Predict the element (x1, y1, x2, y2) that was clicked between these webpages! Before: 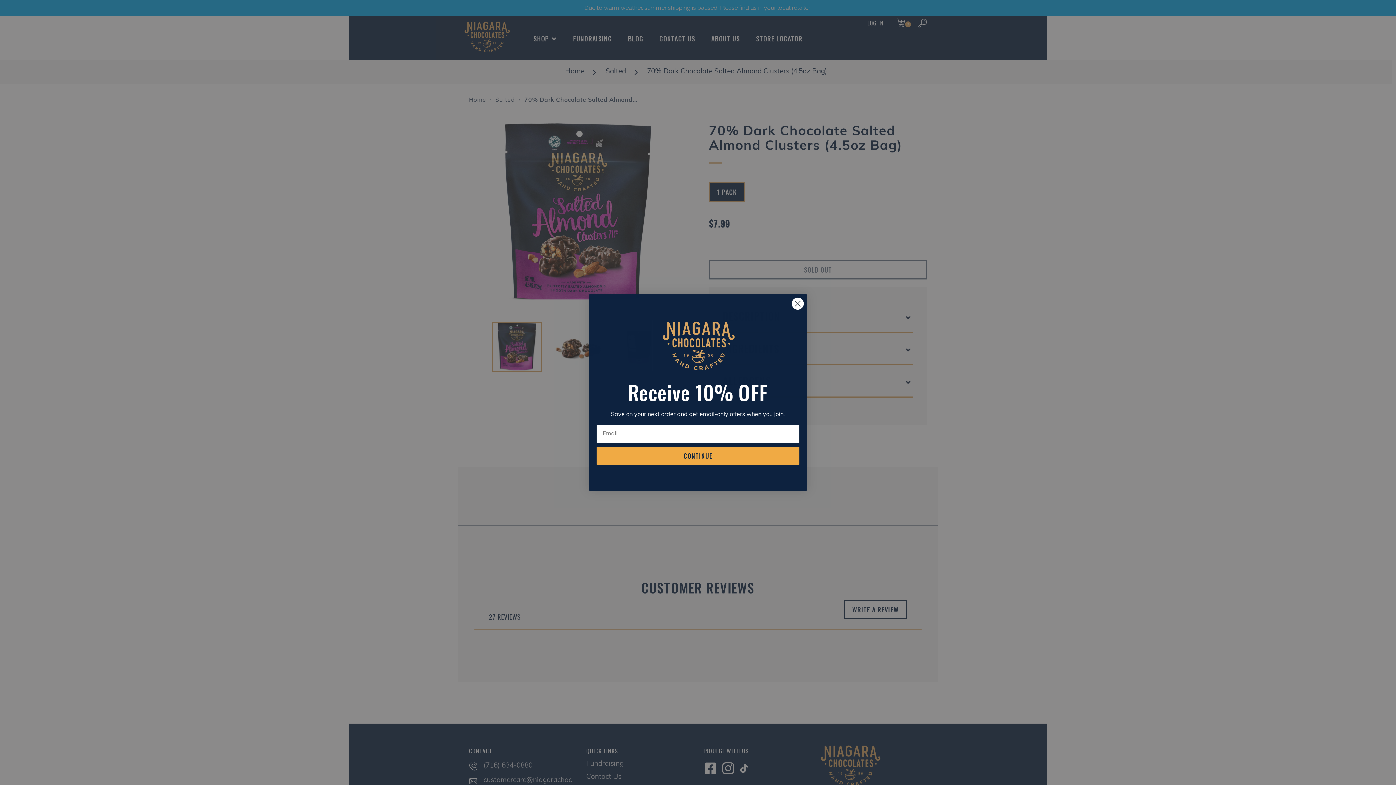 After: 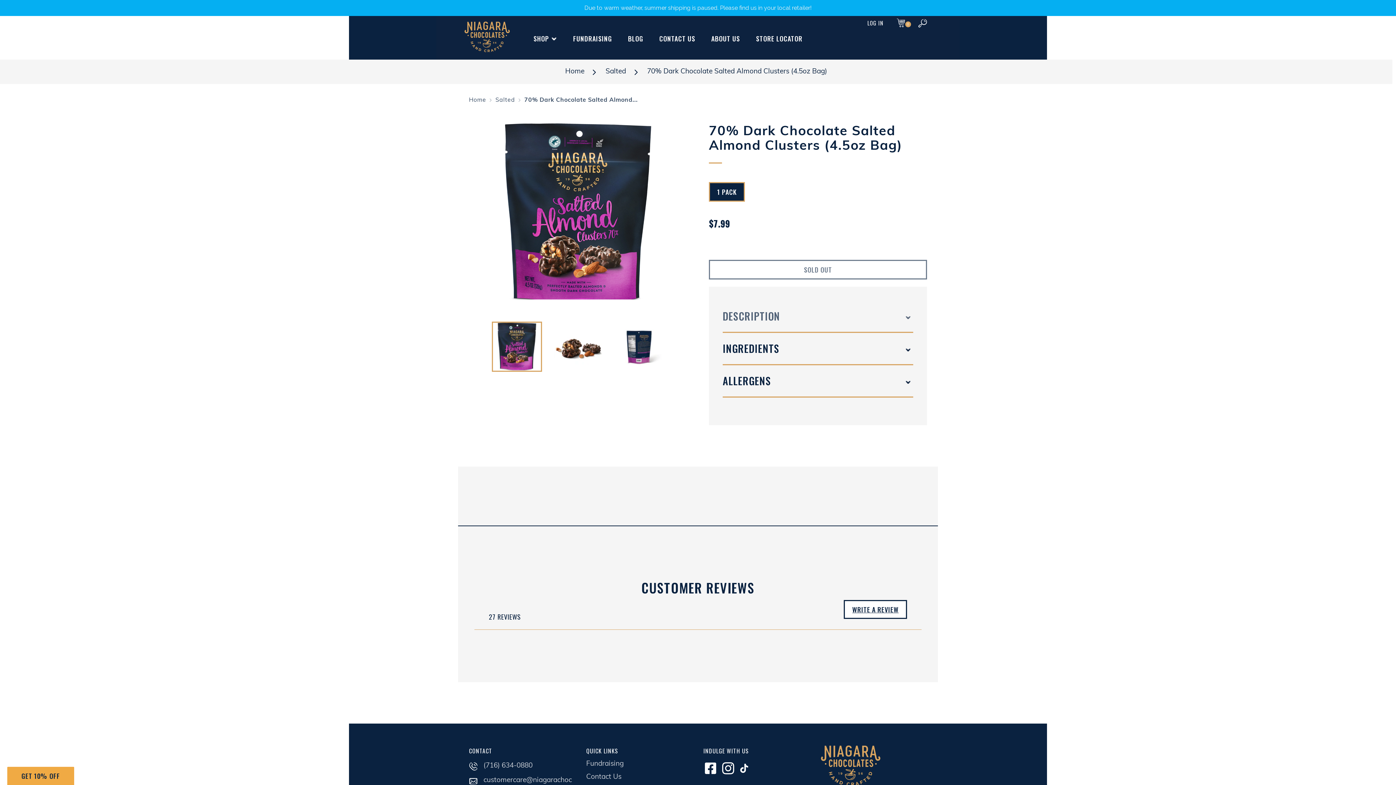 Action: bbox: (791, 297, 804, 310) label: Close dialog